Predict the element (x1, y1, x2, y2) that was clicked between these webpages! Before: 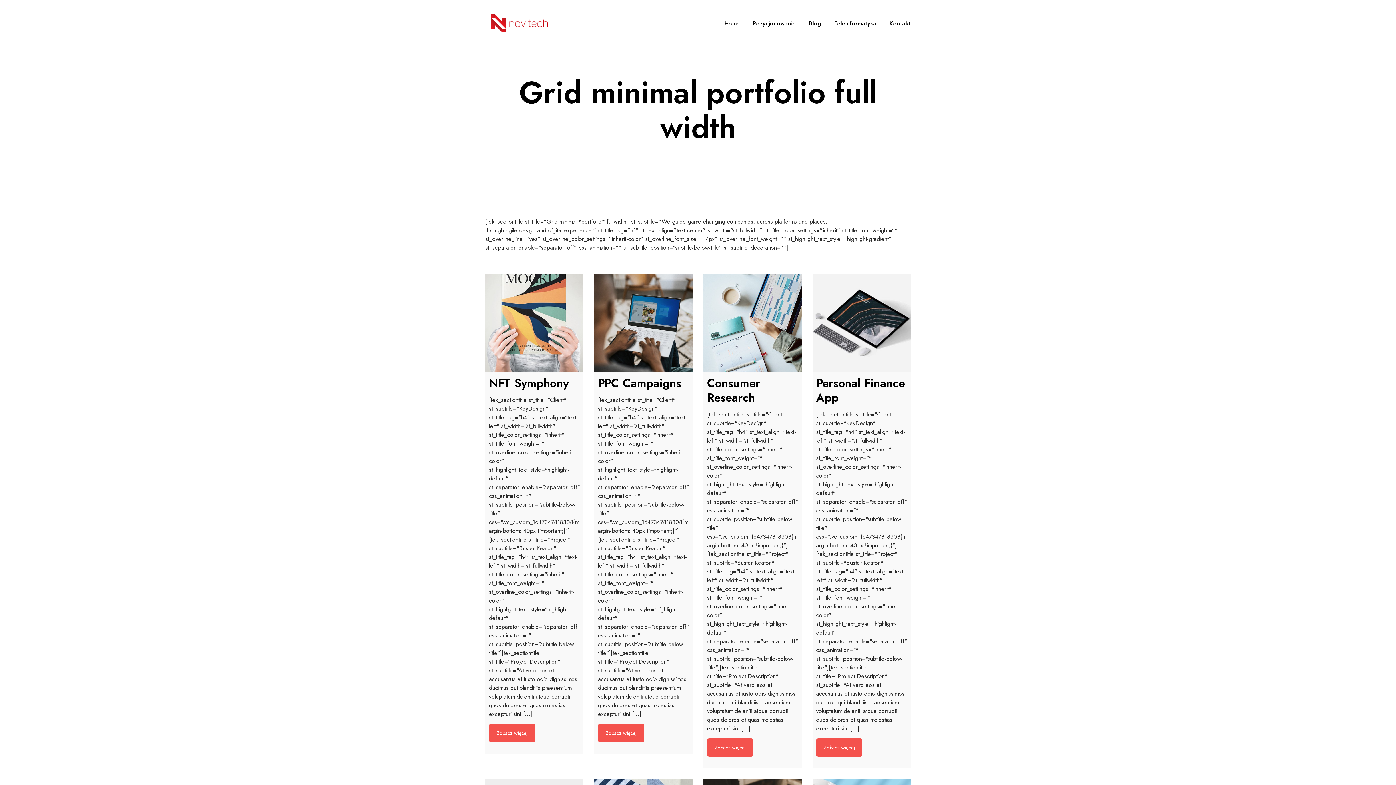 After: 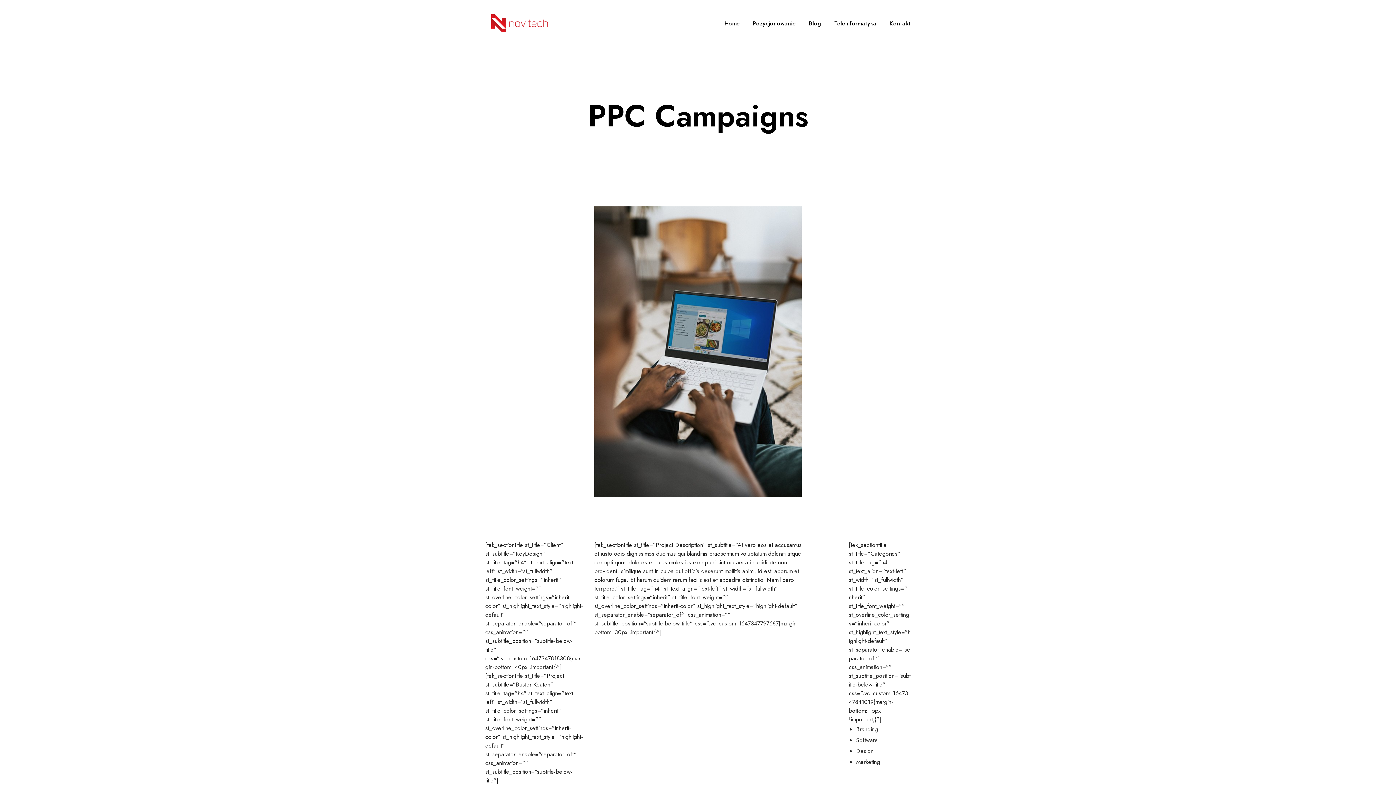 Action: label: Zobacz więcej bbox: (598, 724, 644, 742)